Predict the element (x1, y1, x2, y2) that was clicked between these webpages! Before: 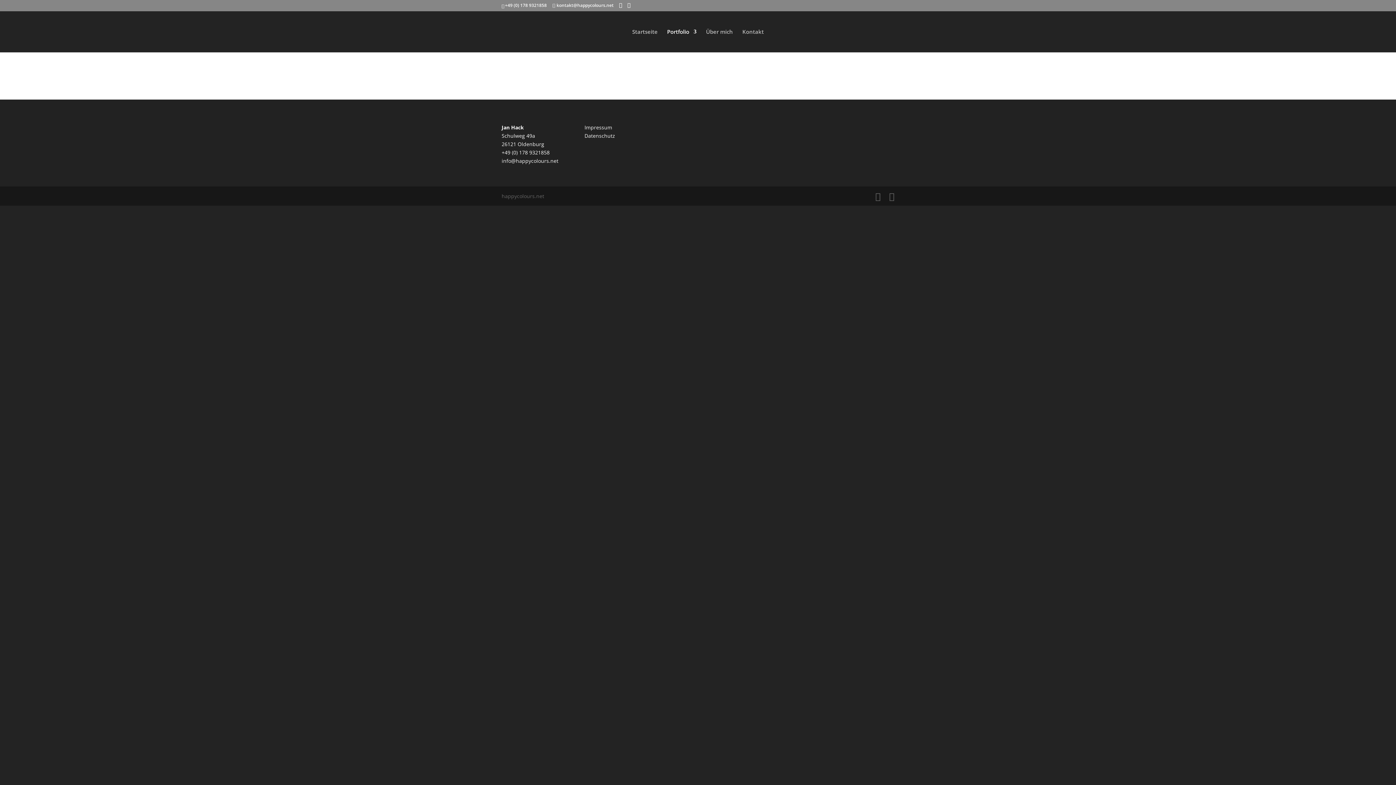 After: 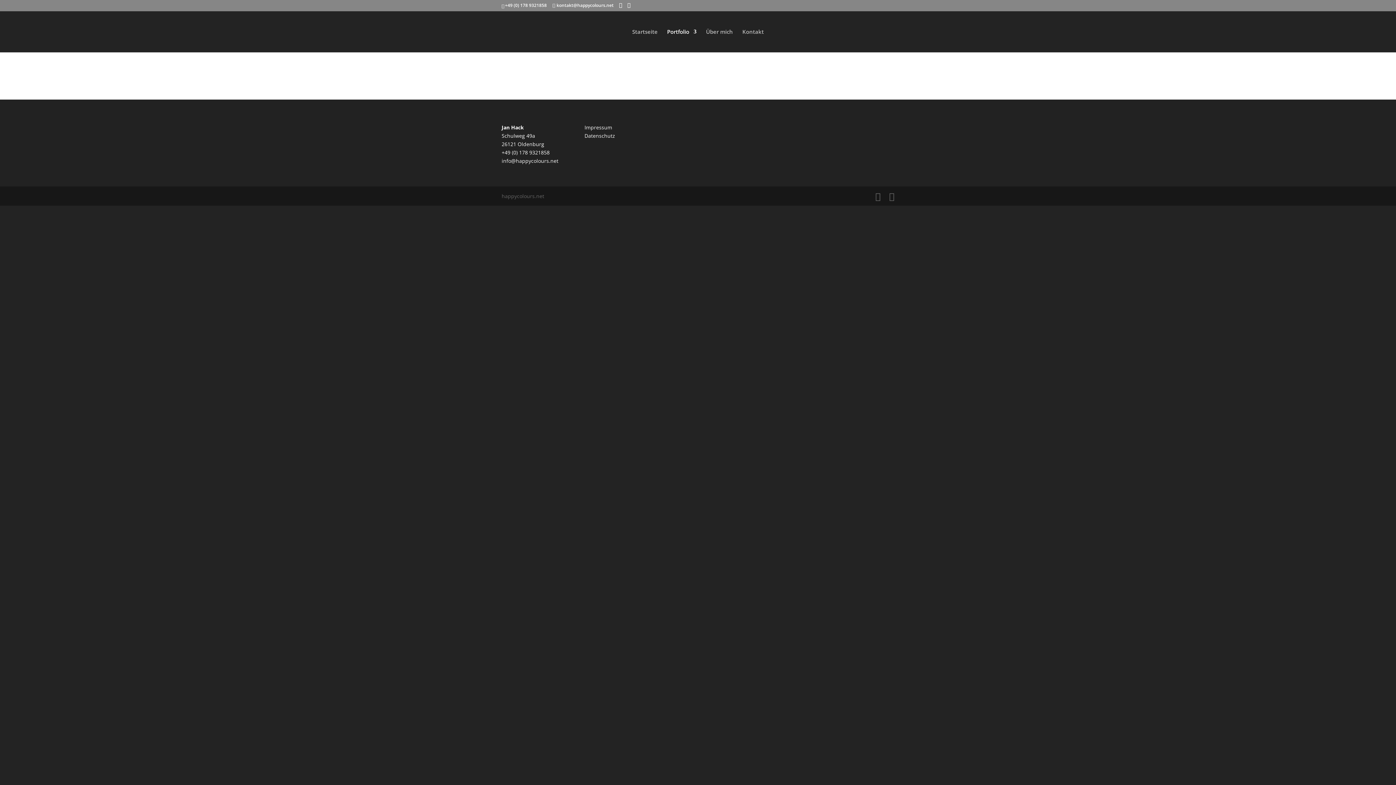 Action: label: info@happycolours.net bbox: (501, 157, 558, 164)